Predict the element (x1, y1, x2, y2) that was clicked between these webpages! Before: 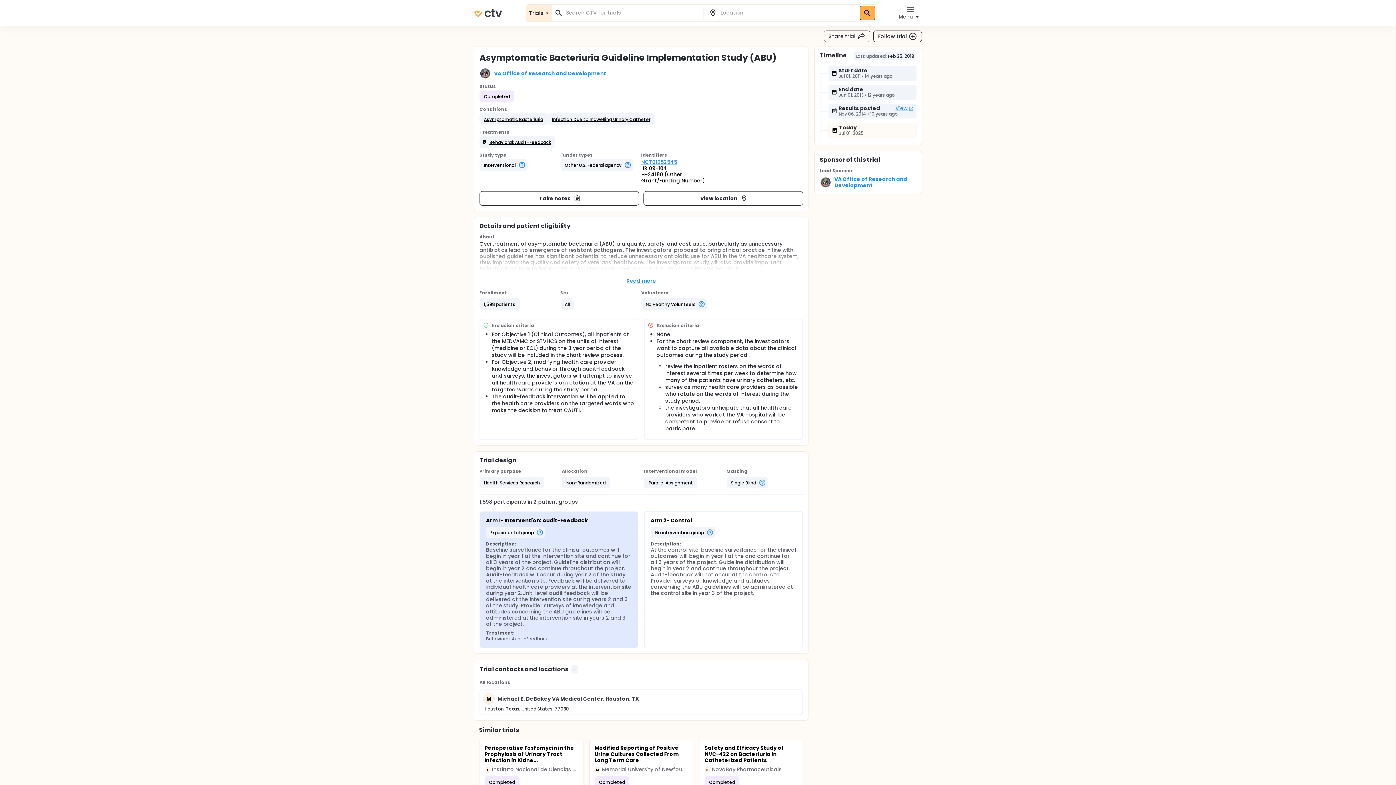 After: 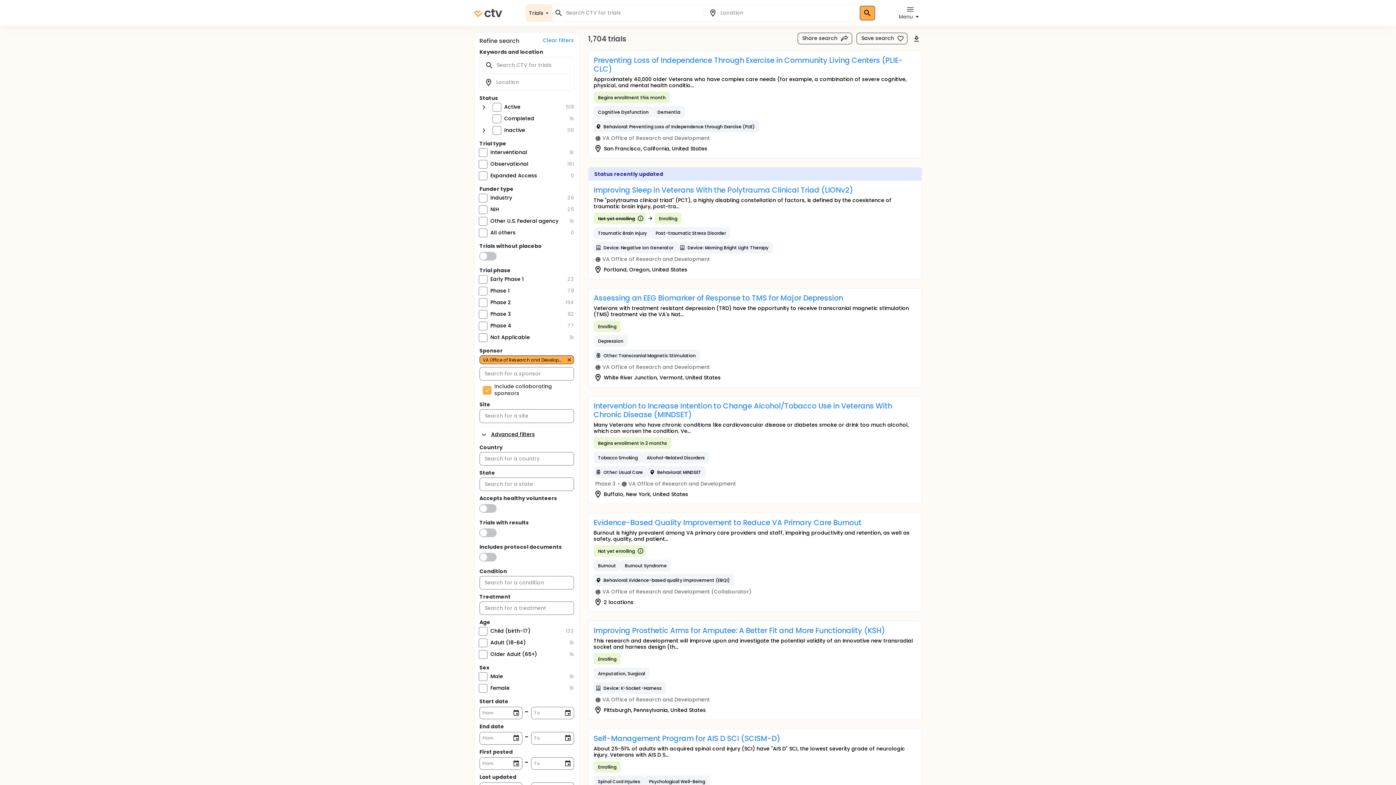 Action: bbox: (831, 176, 916, 188) label: VA Office of Research and Development